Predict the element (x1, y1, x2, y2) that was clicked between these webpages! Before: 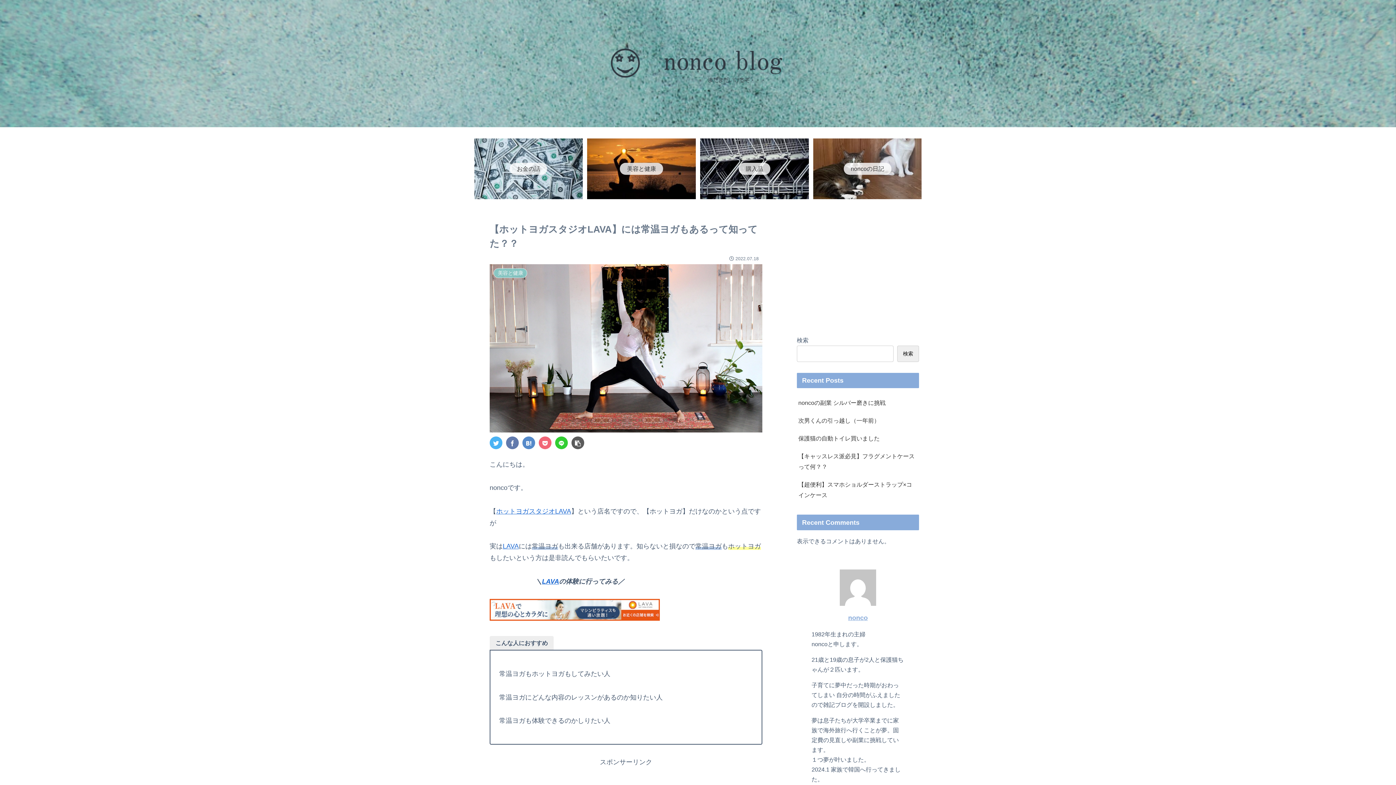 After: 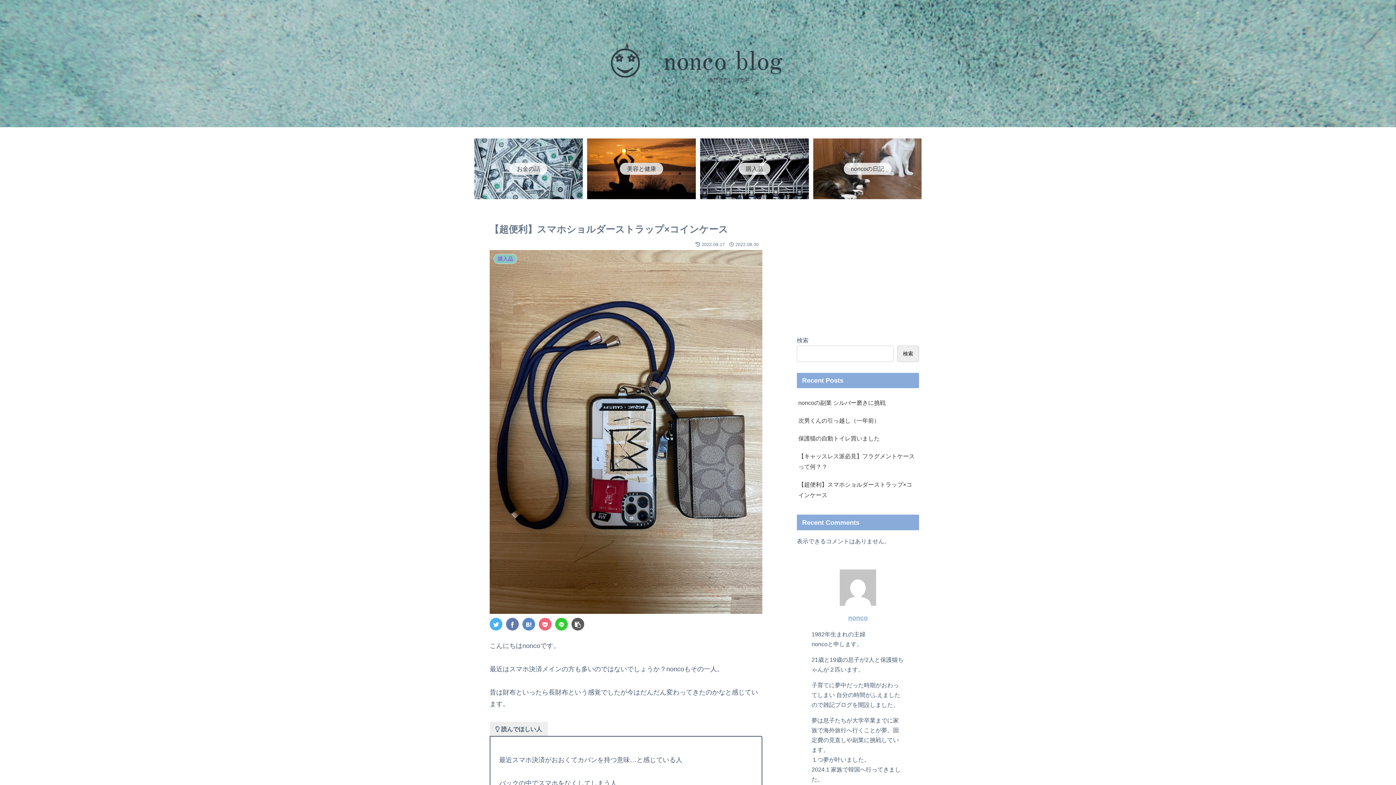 Action: bbox: (797, 476, 919, 504) label: 【超便利】スマホショルダーストラップ×コインケース